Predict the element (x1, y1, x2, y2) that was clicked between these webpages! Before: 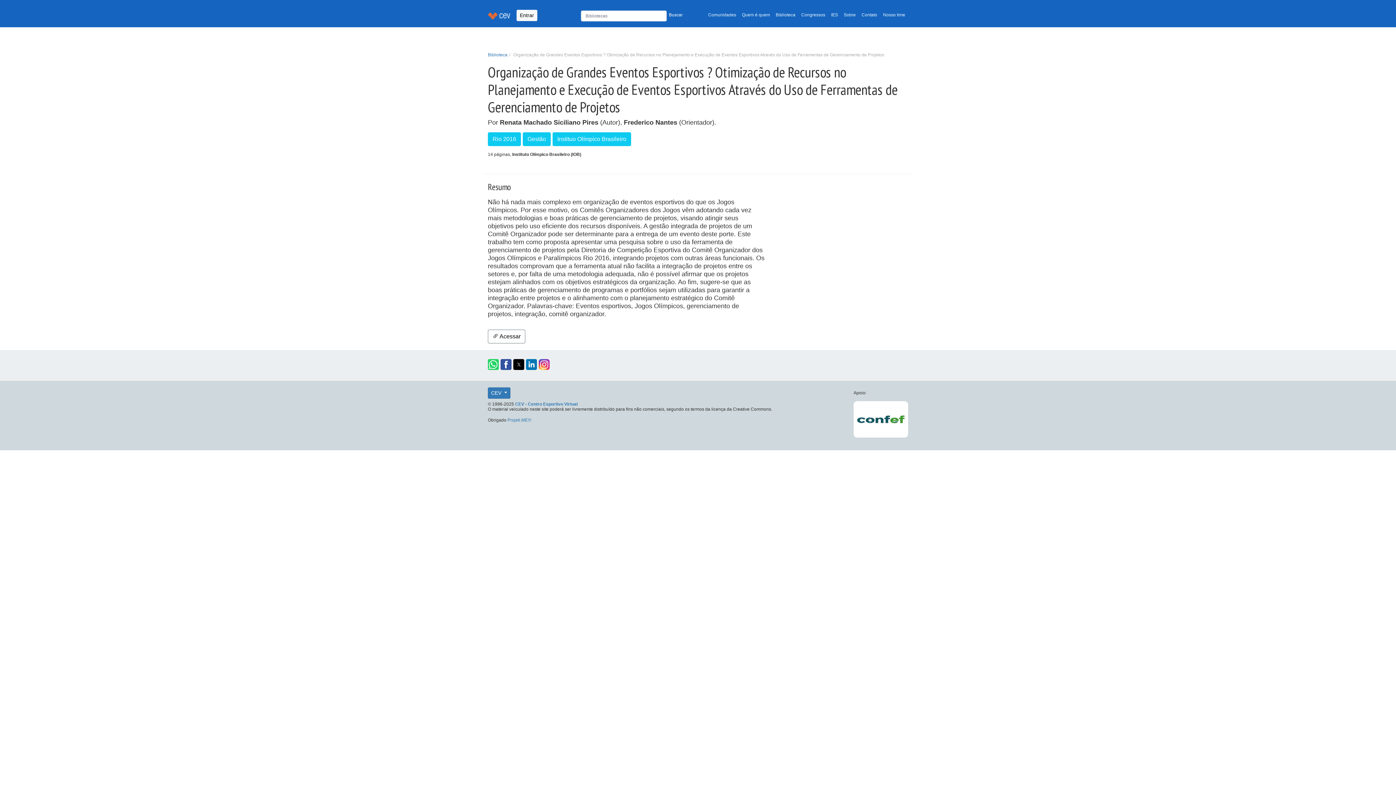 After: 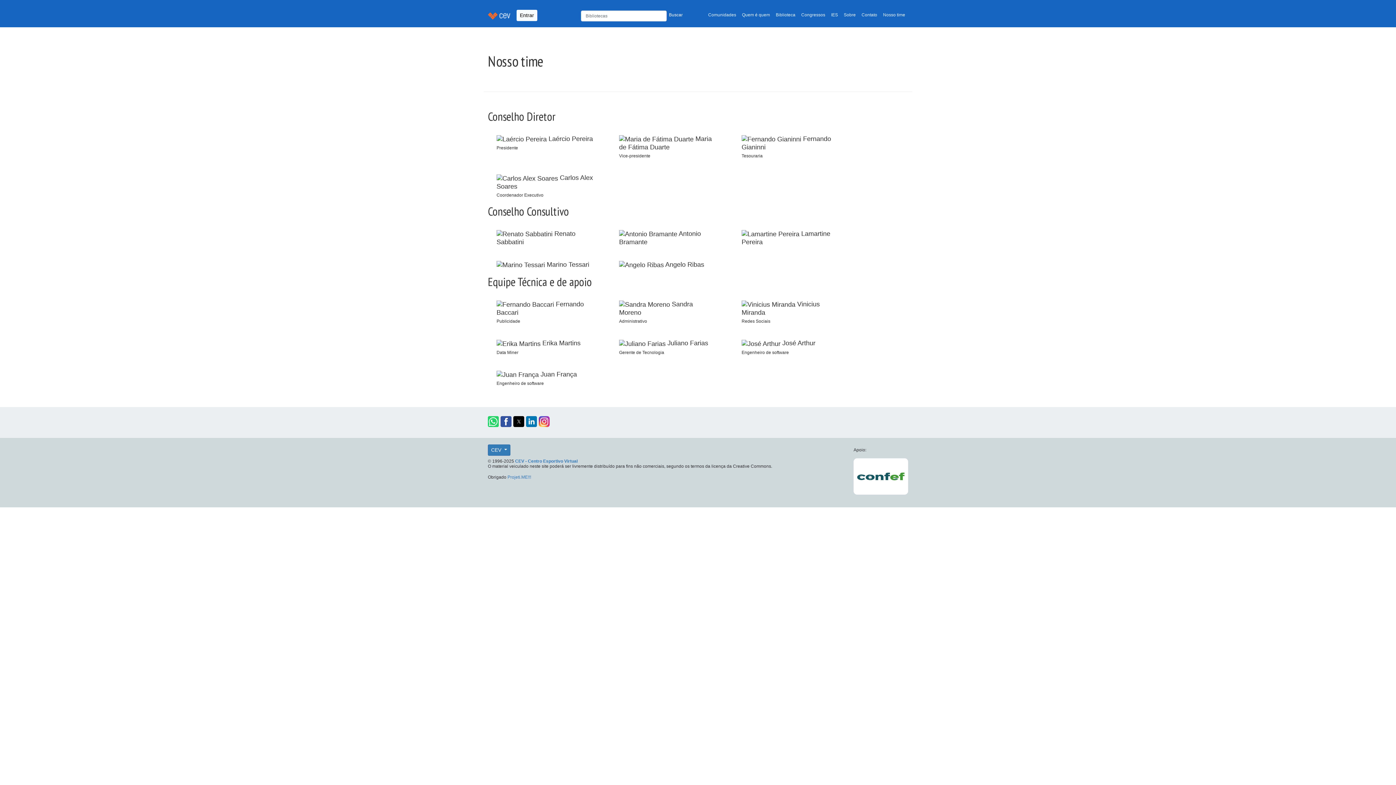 Action: label: Nosso time bbox: (880, 9, 908, 20)